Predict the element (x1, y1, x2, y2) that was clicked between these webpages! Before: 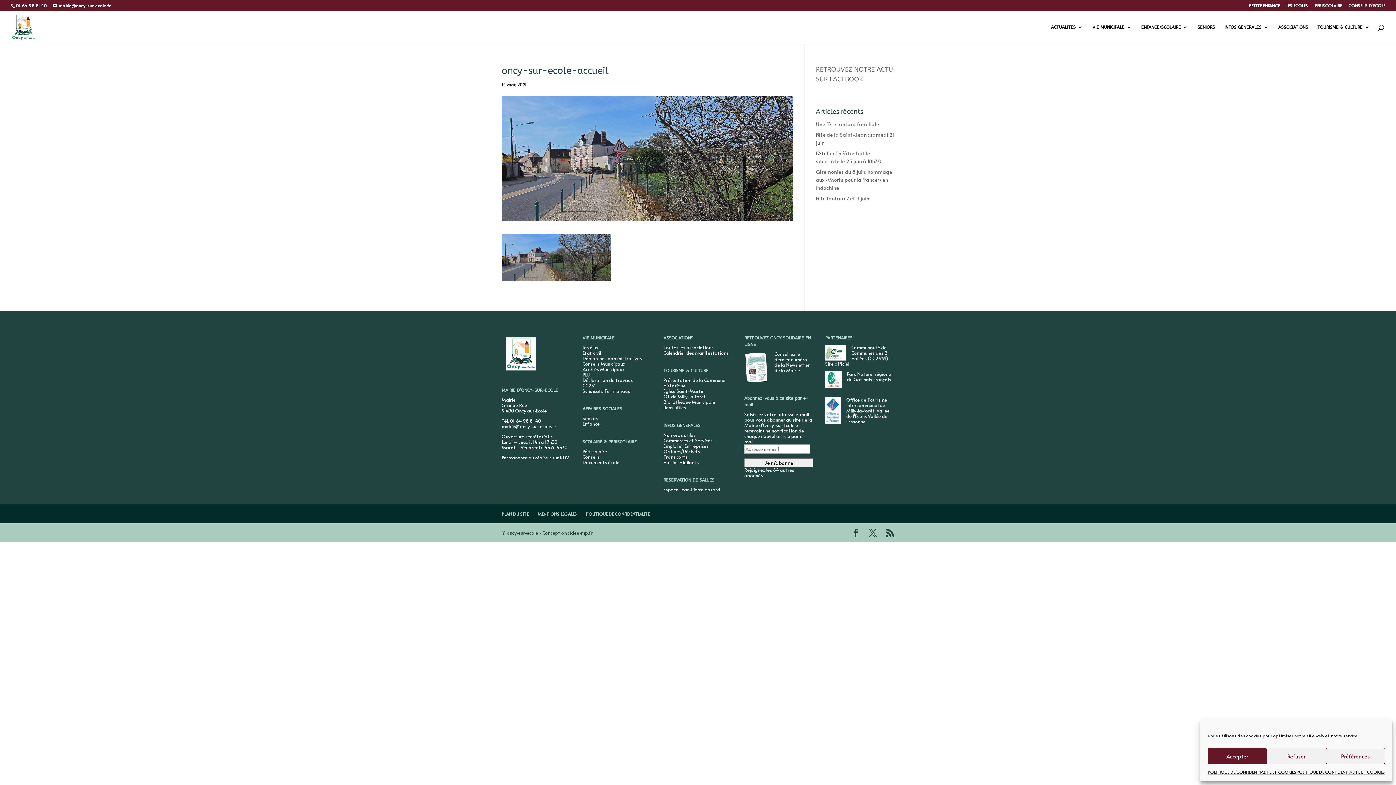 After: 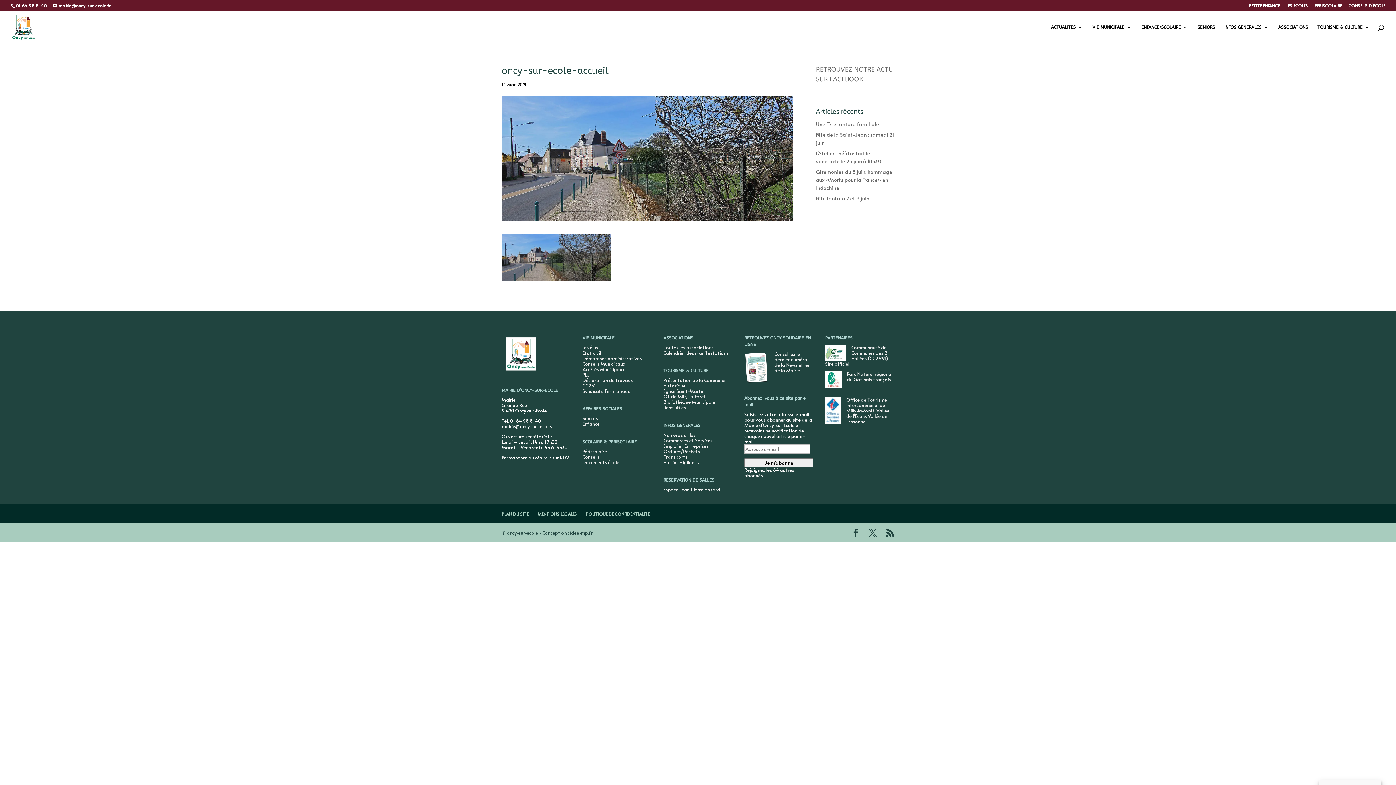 Action: label: Accepter bbox: (1208, 748, 1267, 764)